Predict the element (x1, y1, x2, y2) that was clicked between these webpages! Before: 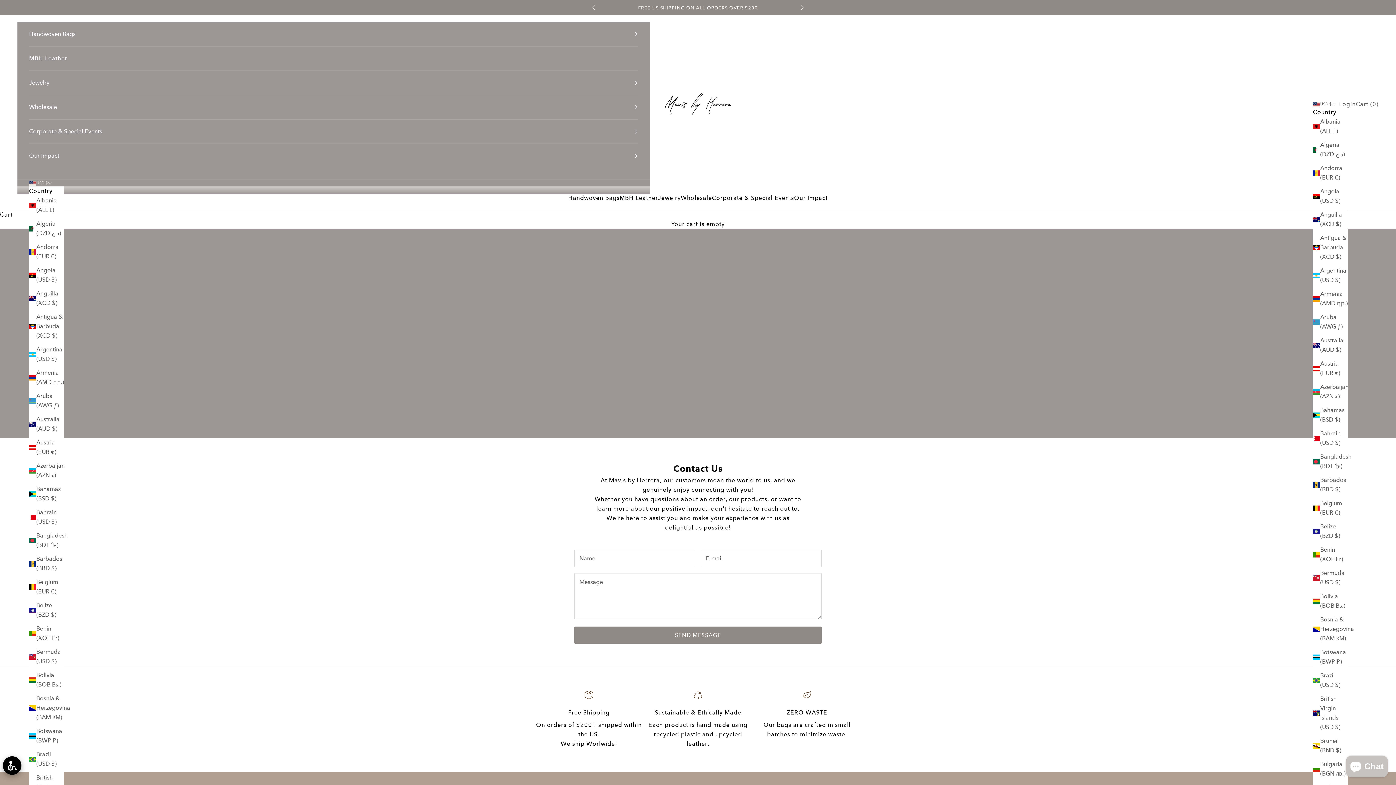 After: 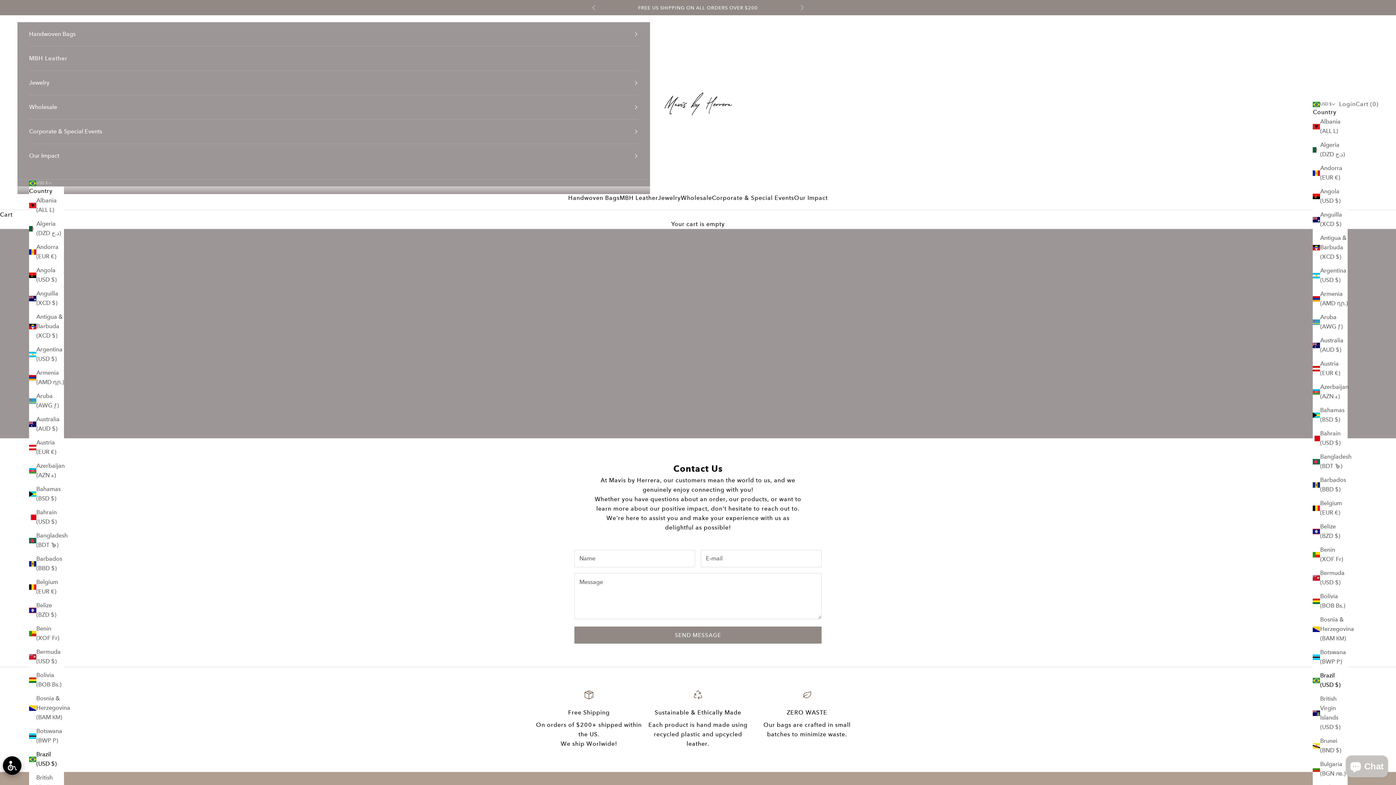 Action: label: Brazil (USD $) bbox: (29, 750, 64, 769)